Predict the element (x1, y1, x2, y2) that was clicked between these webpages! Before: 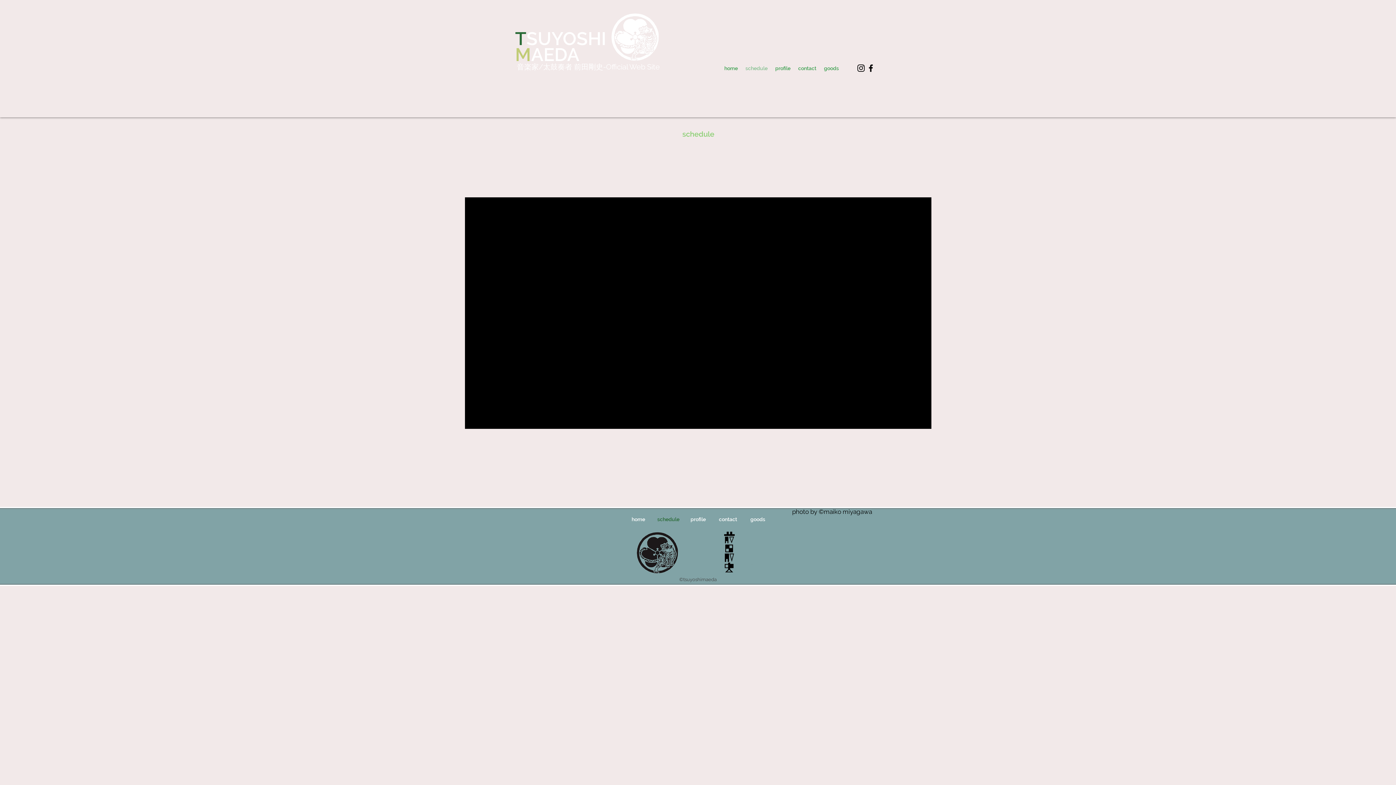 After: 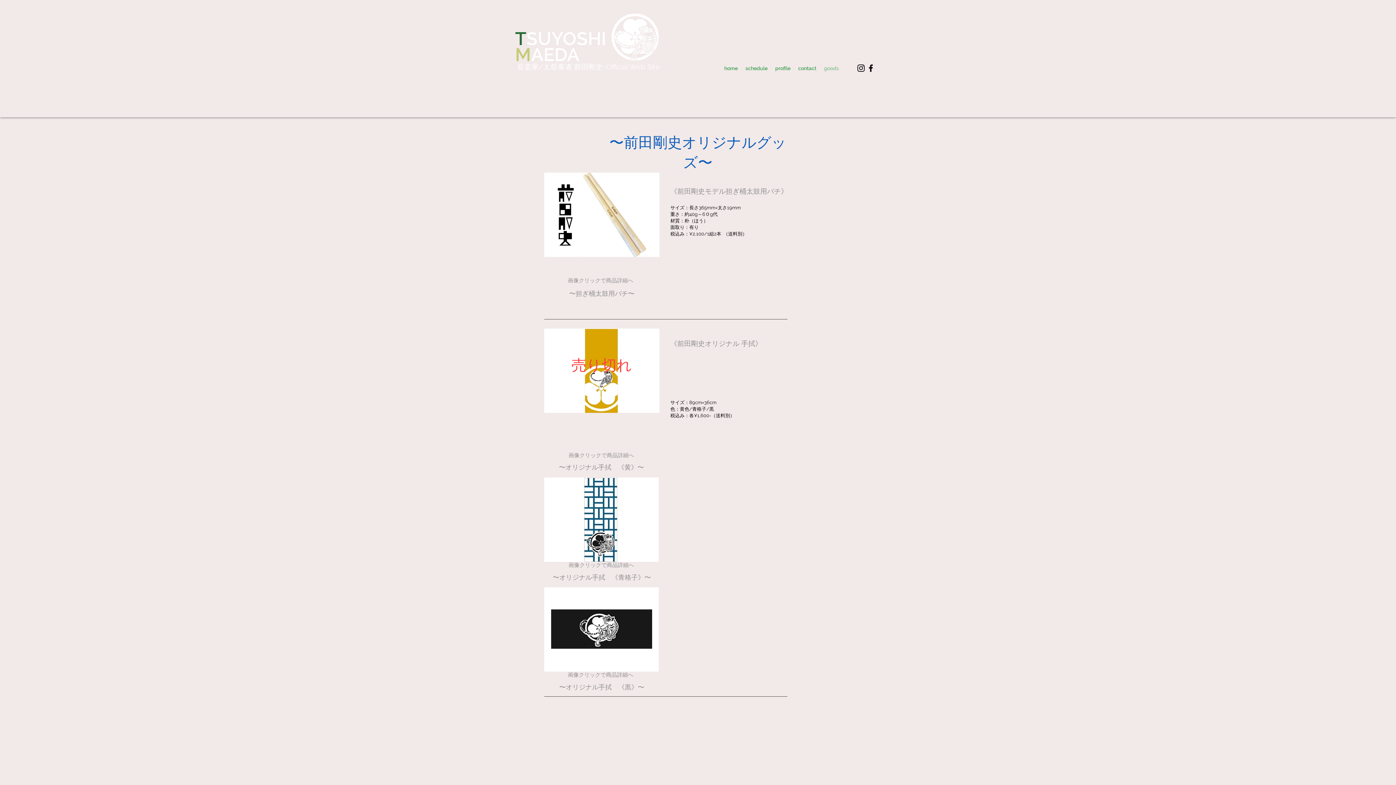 Action: label: goods bbox: (820, 60, 842, 76)